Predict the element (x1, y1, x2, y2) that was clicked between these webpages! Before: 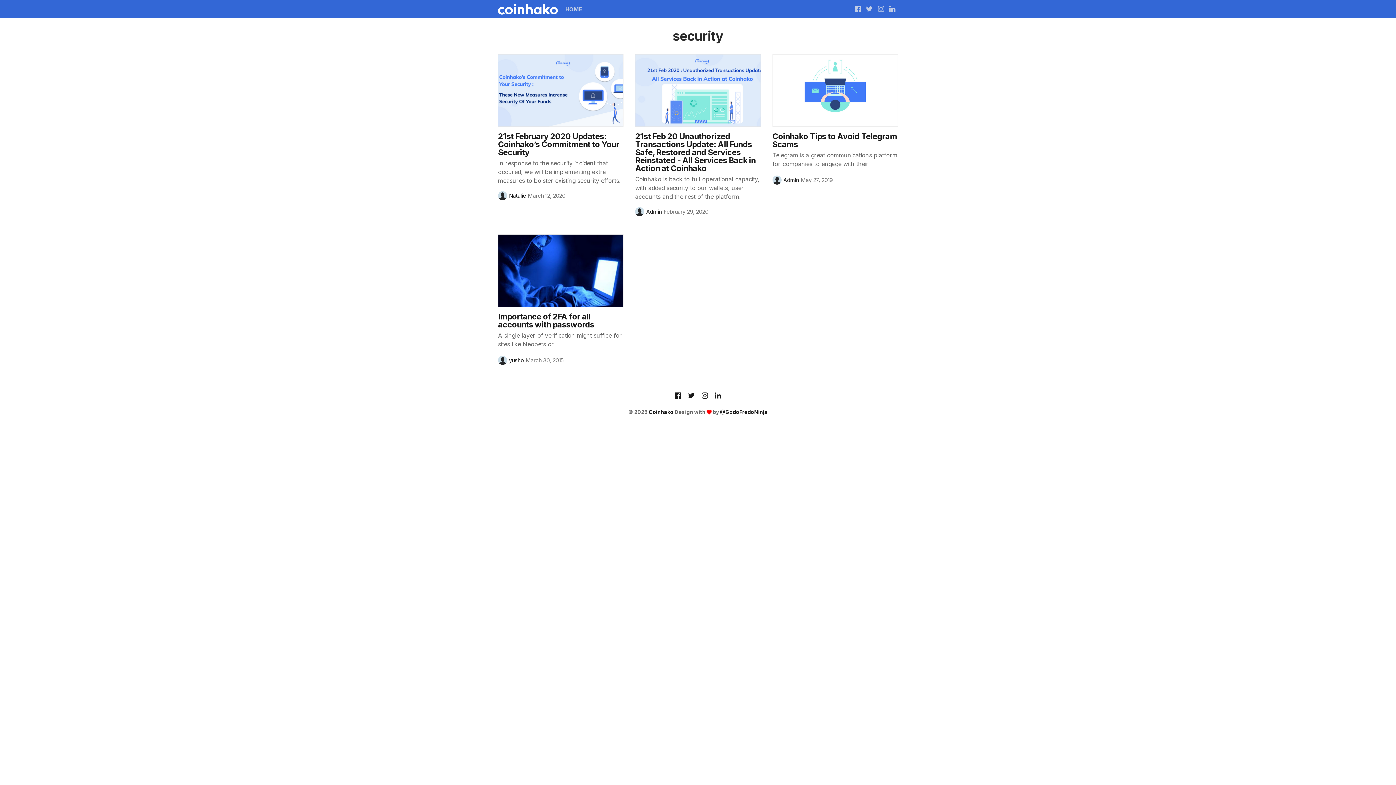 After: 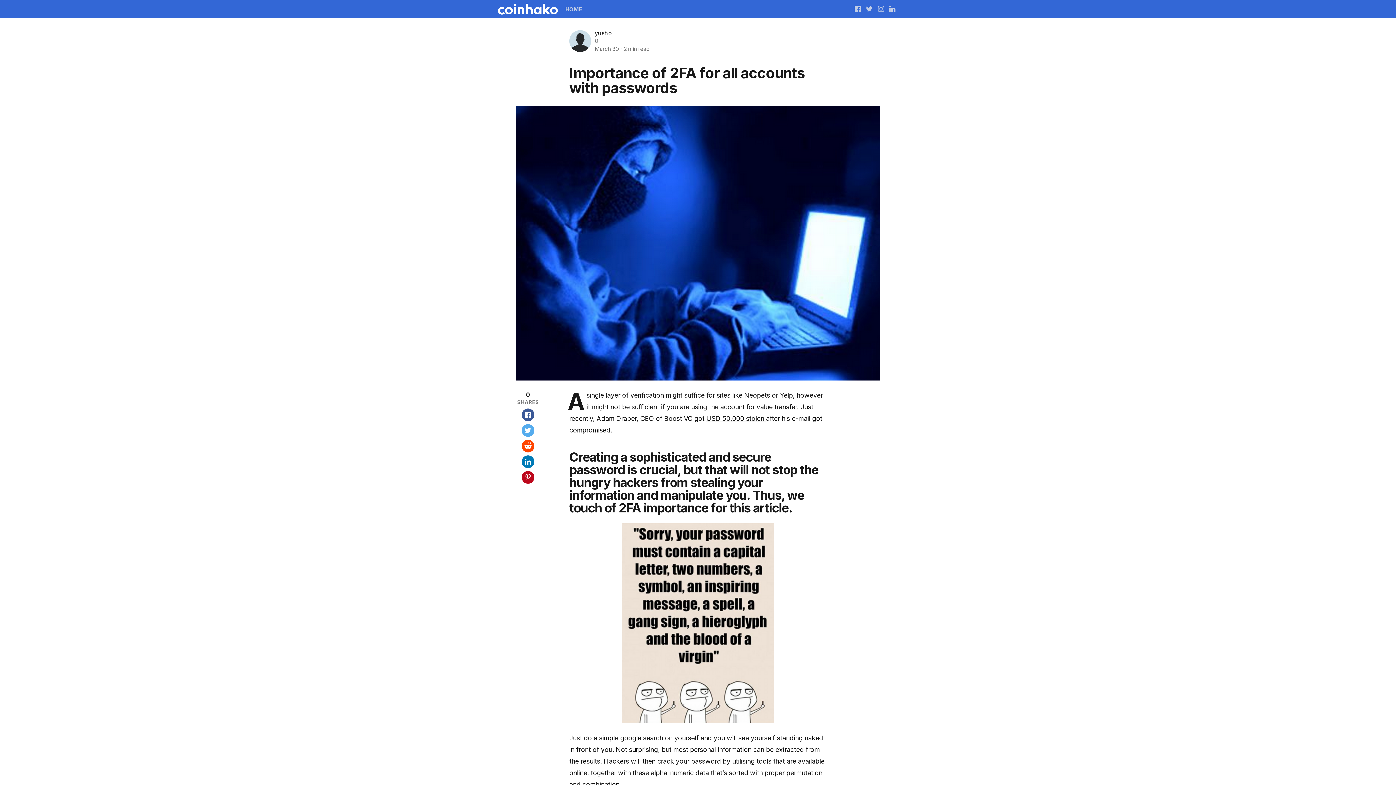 Action: bbox: (498, 234, 623, 307)